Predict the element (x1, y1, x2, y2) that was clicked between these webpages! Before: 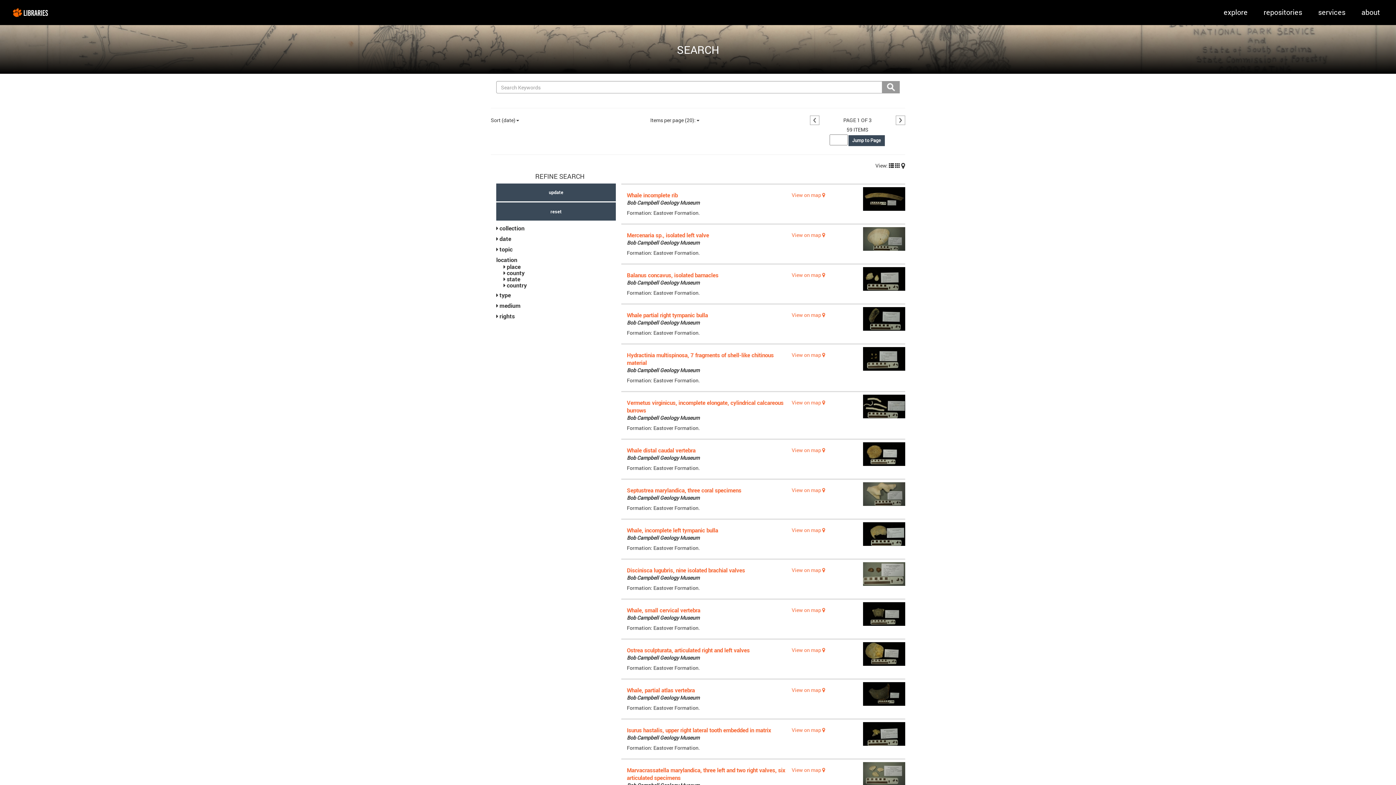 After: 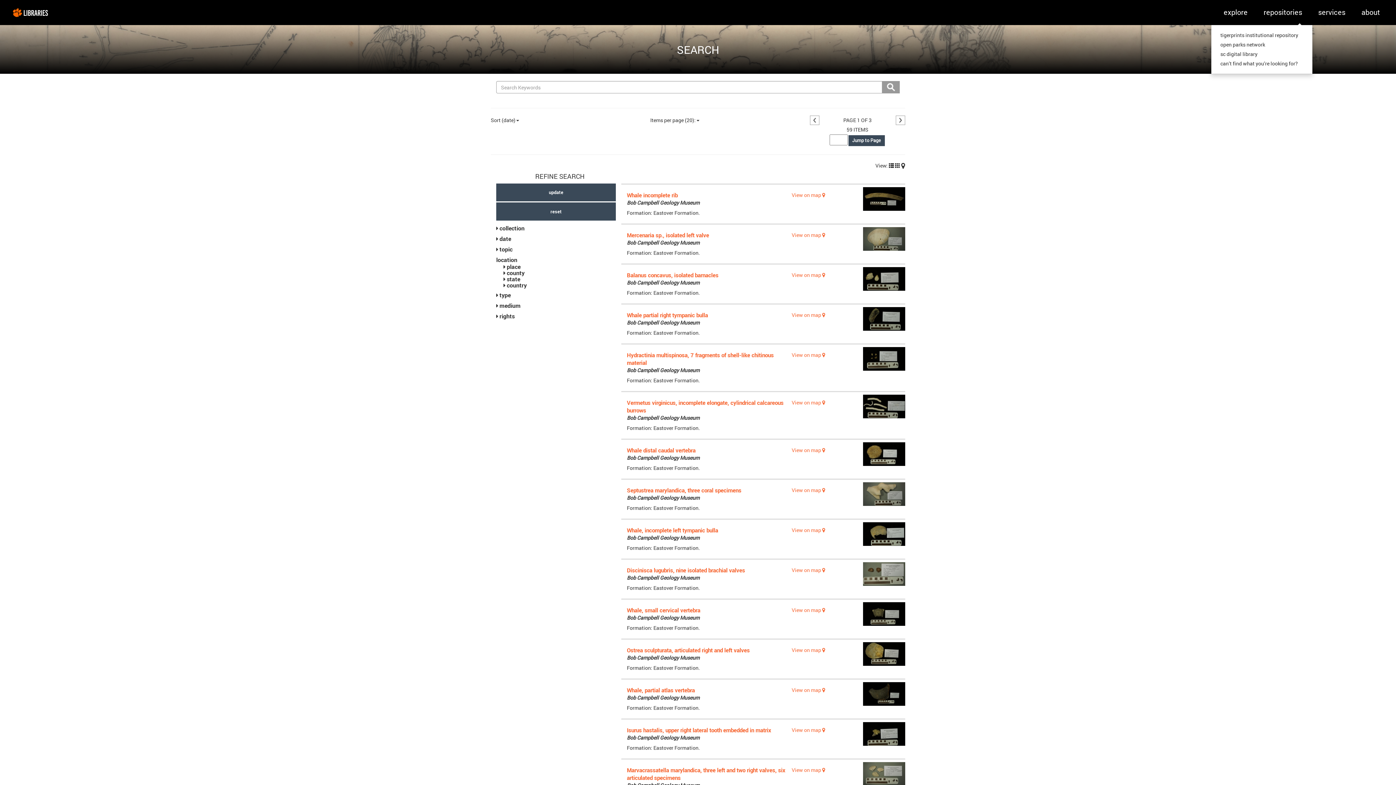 Action: bbox: (1258, 0, 1308, 24) label: repositories